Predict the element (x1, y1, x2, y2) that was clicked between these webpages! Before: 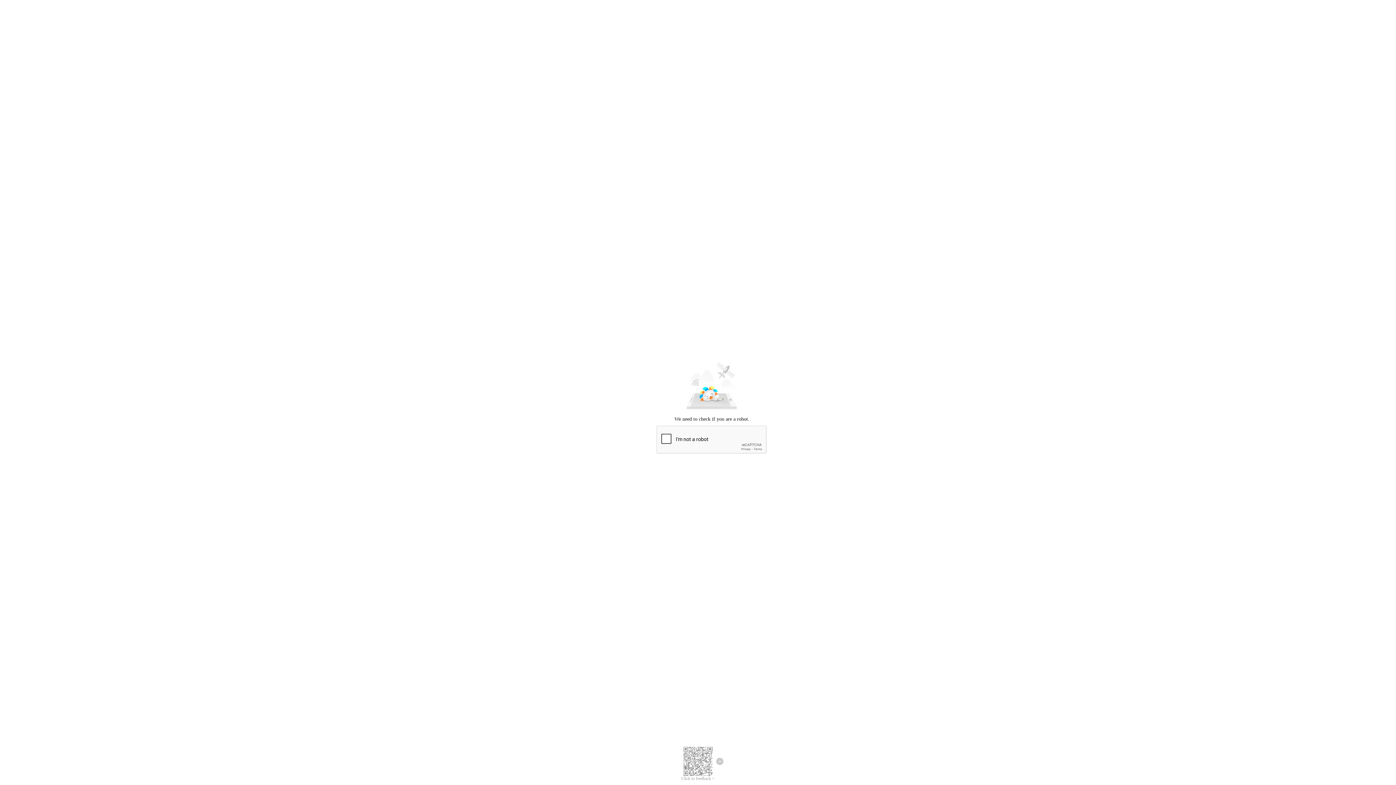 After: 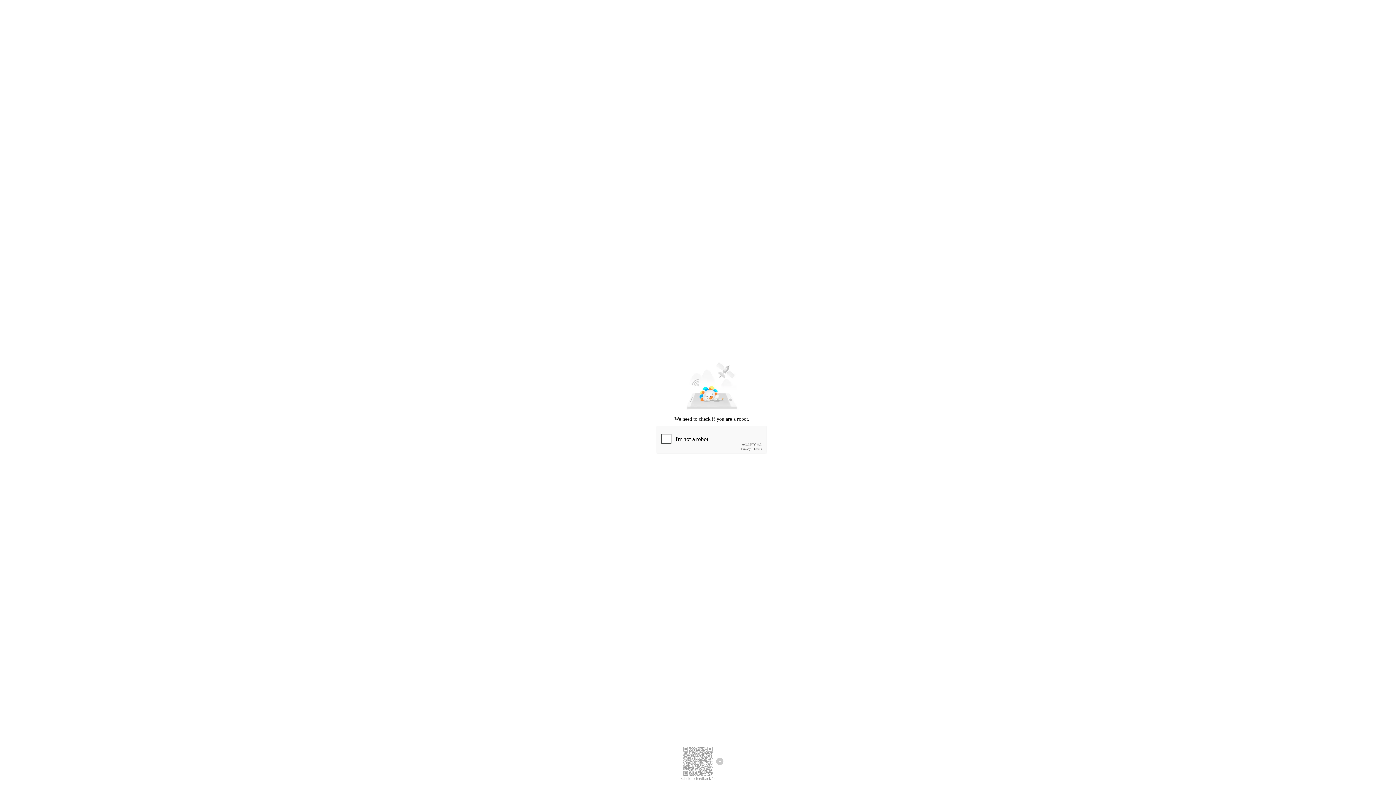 Action: bbox: (681, 776, 714, 781) label: Click to feedback >